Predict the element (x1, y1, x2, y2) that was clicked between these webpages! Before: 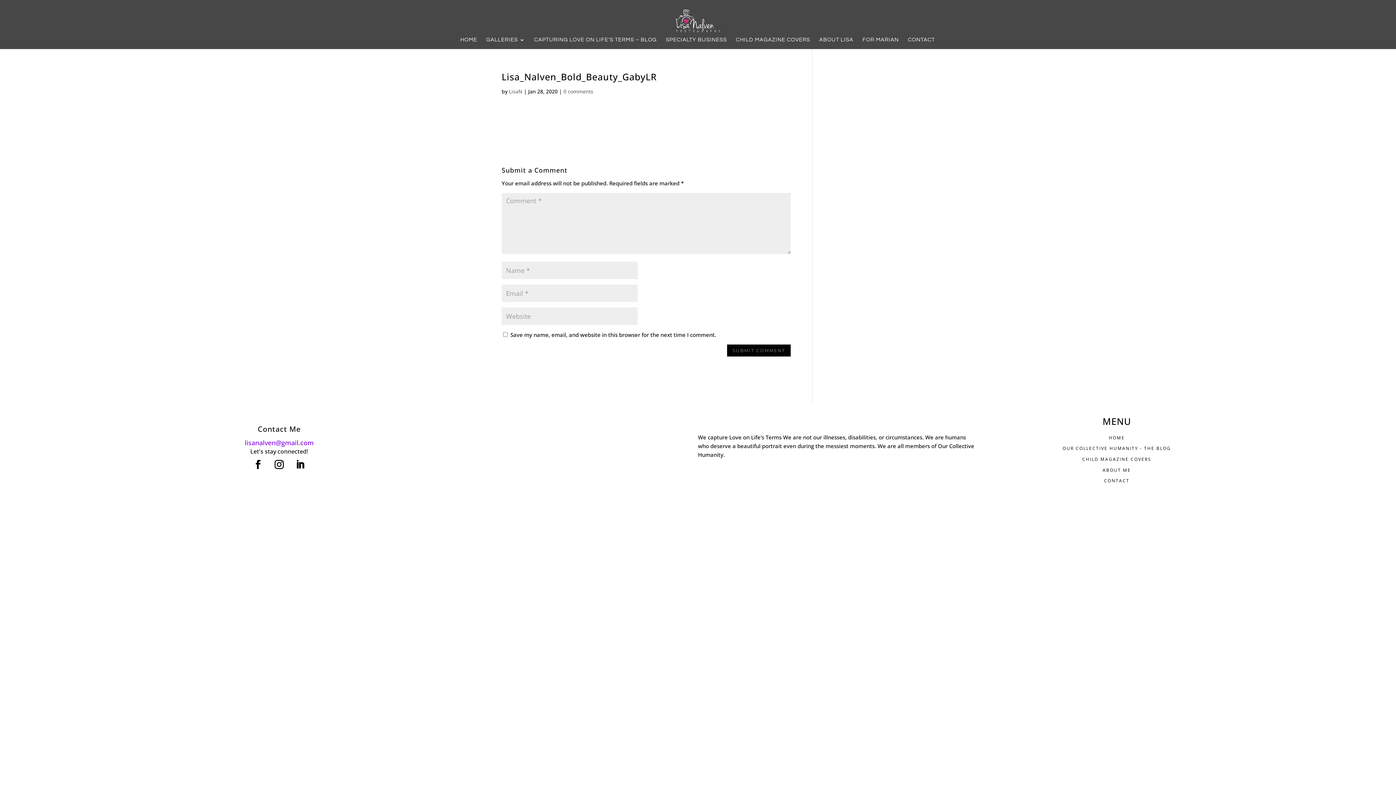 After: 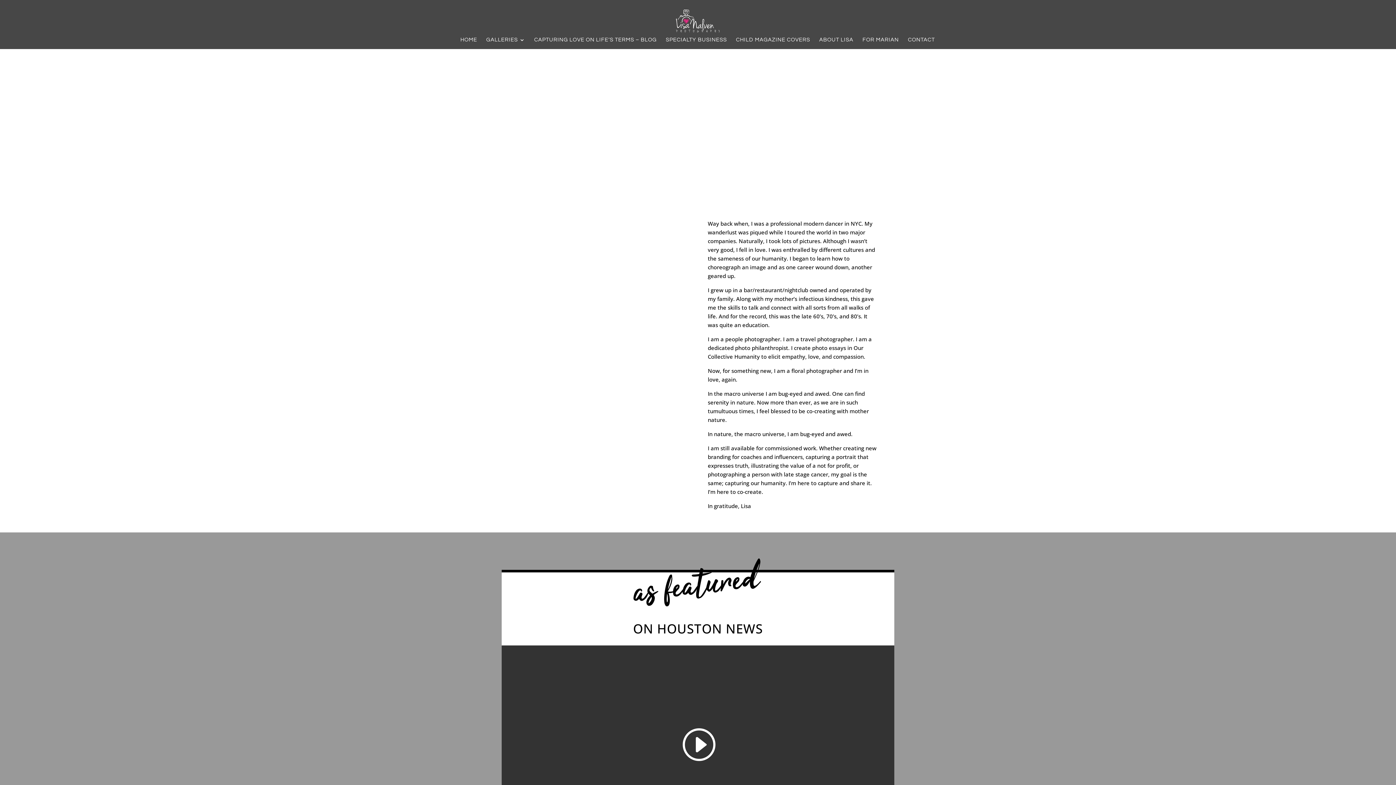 Action: label: ABOUT LISA bbox: (819, 37, 853, 49)